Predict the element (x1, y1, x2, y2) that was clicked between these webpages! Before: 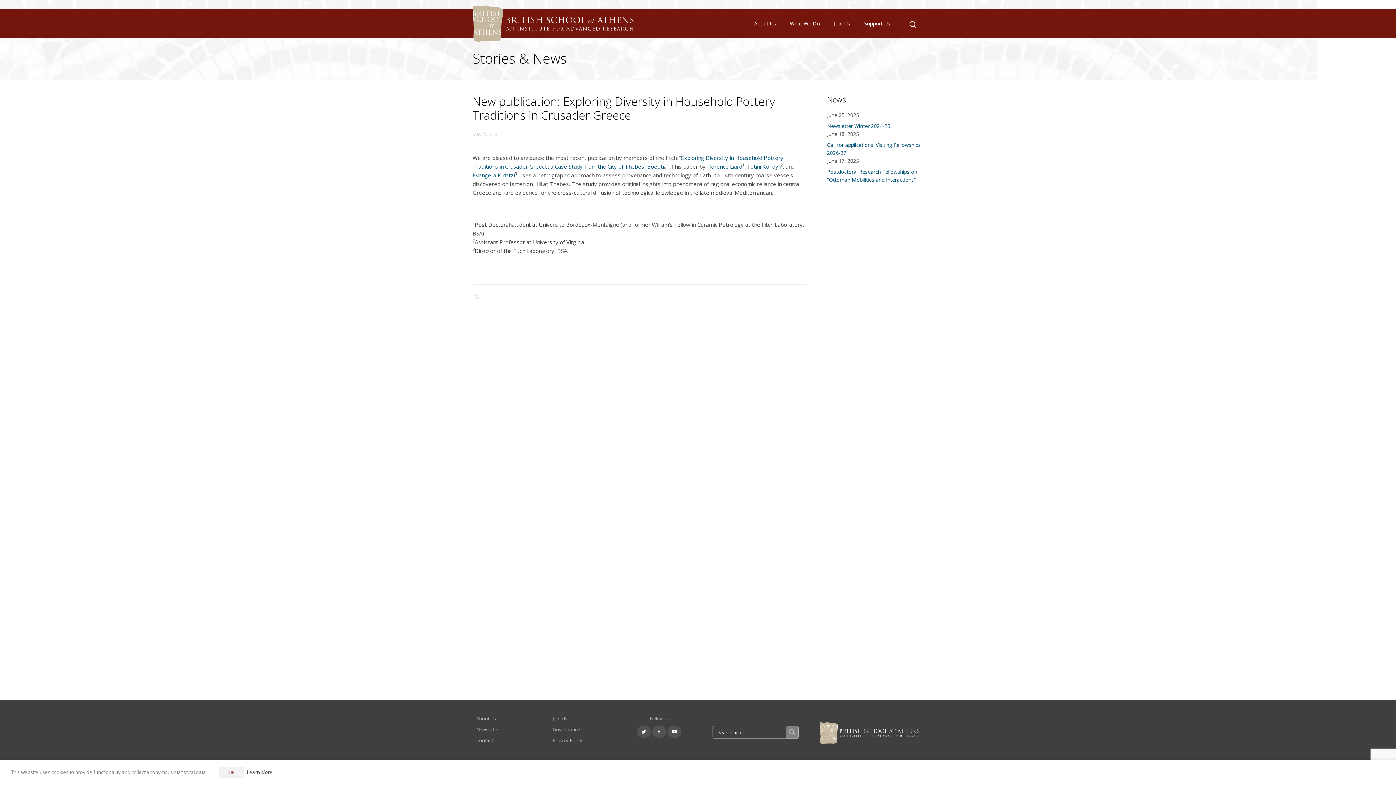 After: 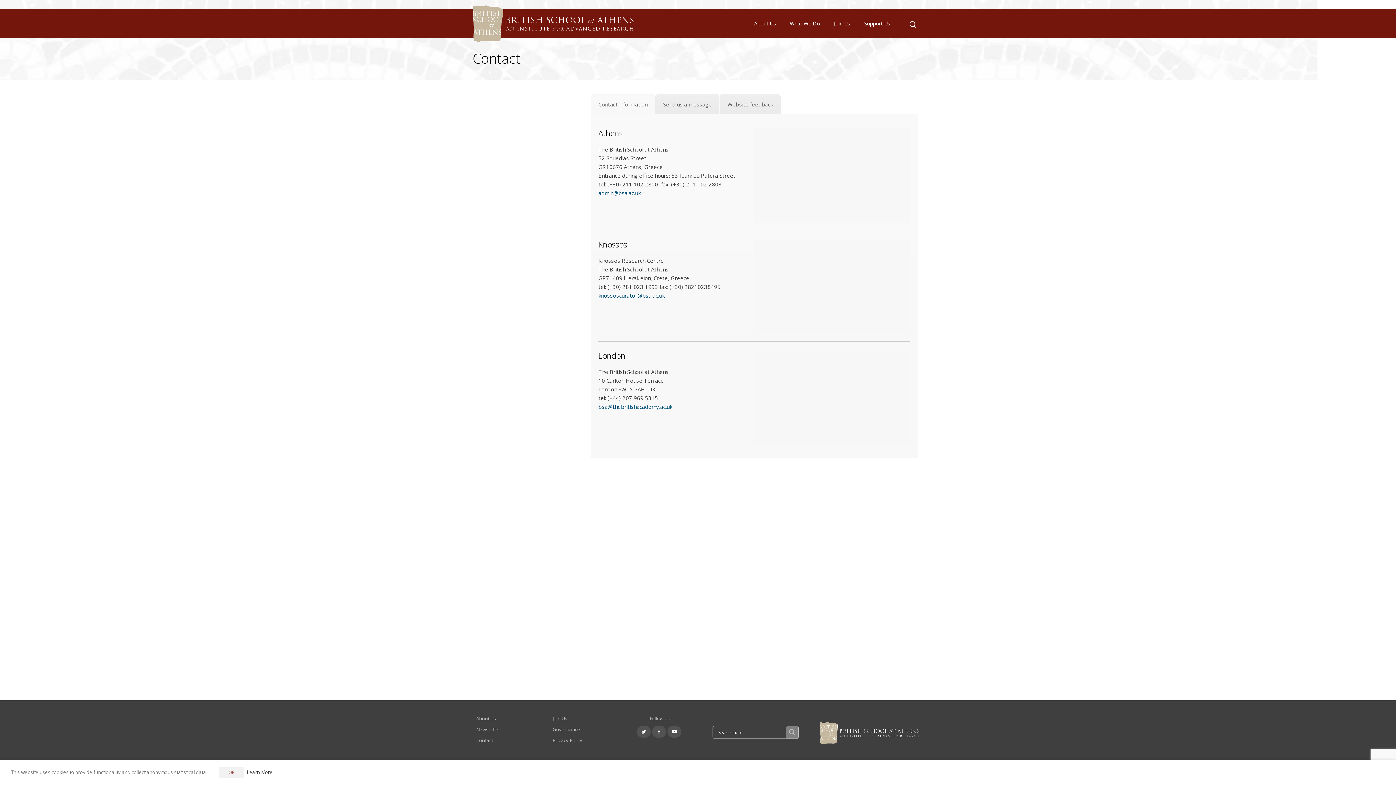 Action: bbox: (476, 737, 493, 744) label: Contact